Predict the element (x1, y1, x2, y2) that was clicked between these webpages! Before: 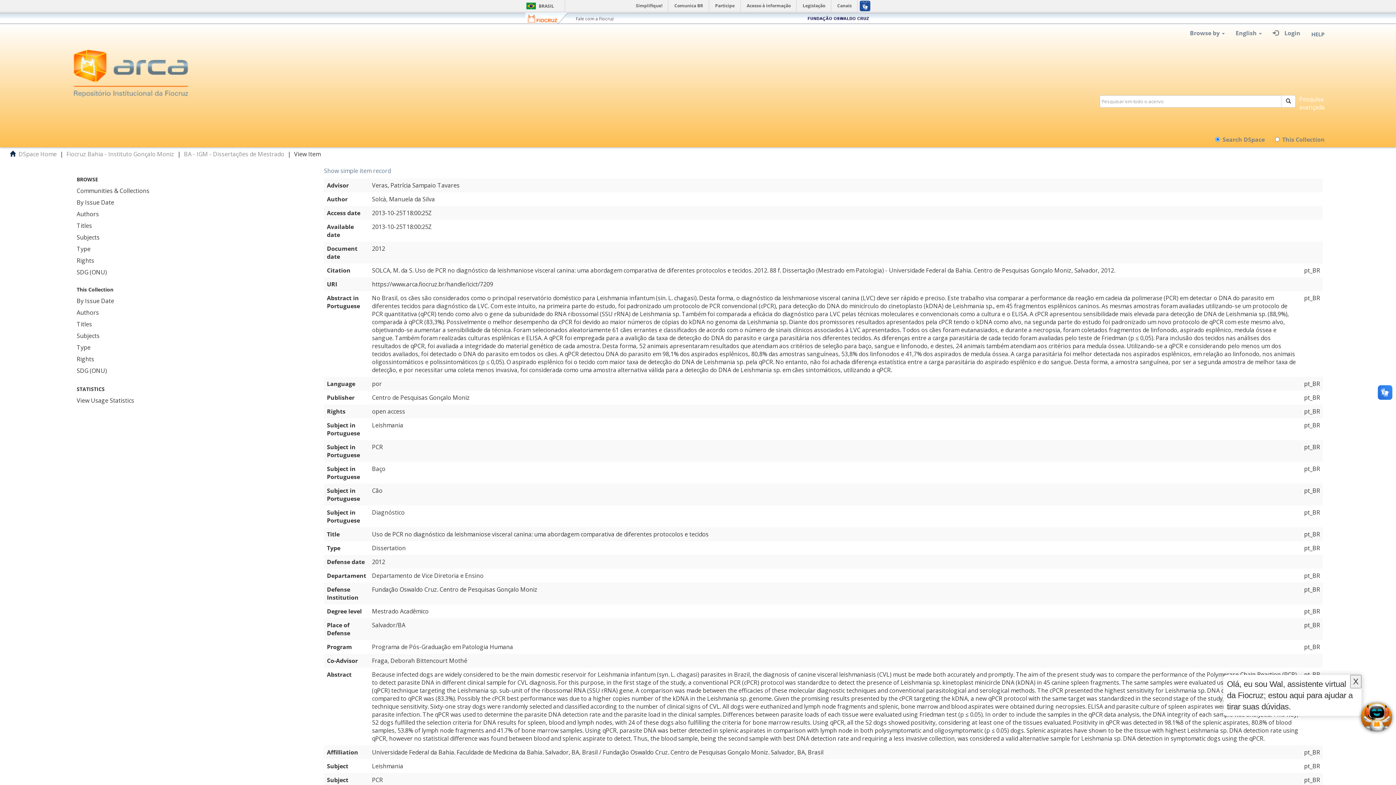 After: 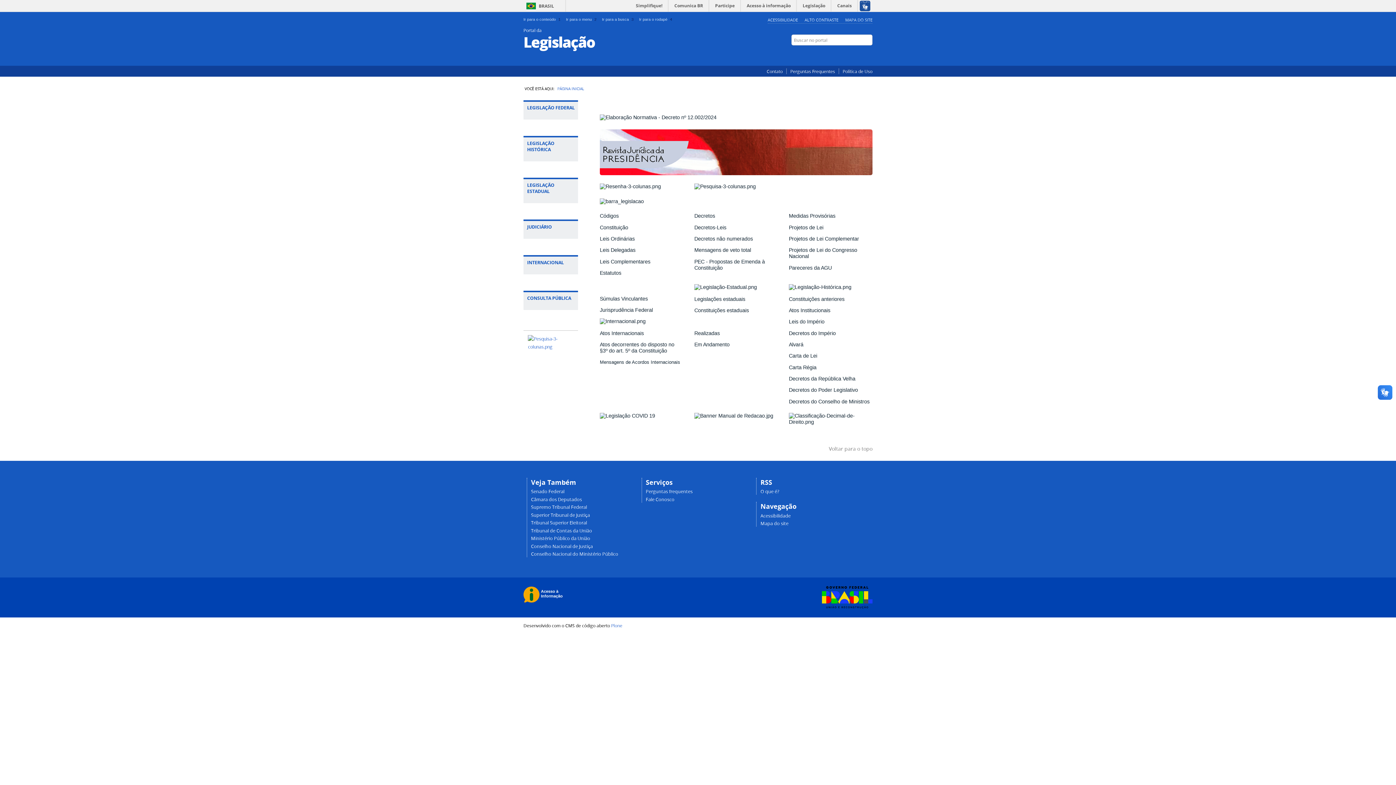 Action: bbox: (798, 0, 830, 11) label: Legislação